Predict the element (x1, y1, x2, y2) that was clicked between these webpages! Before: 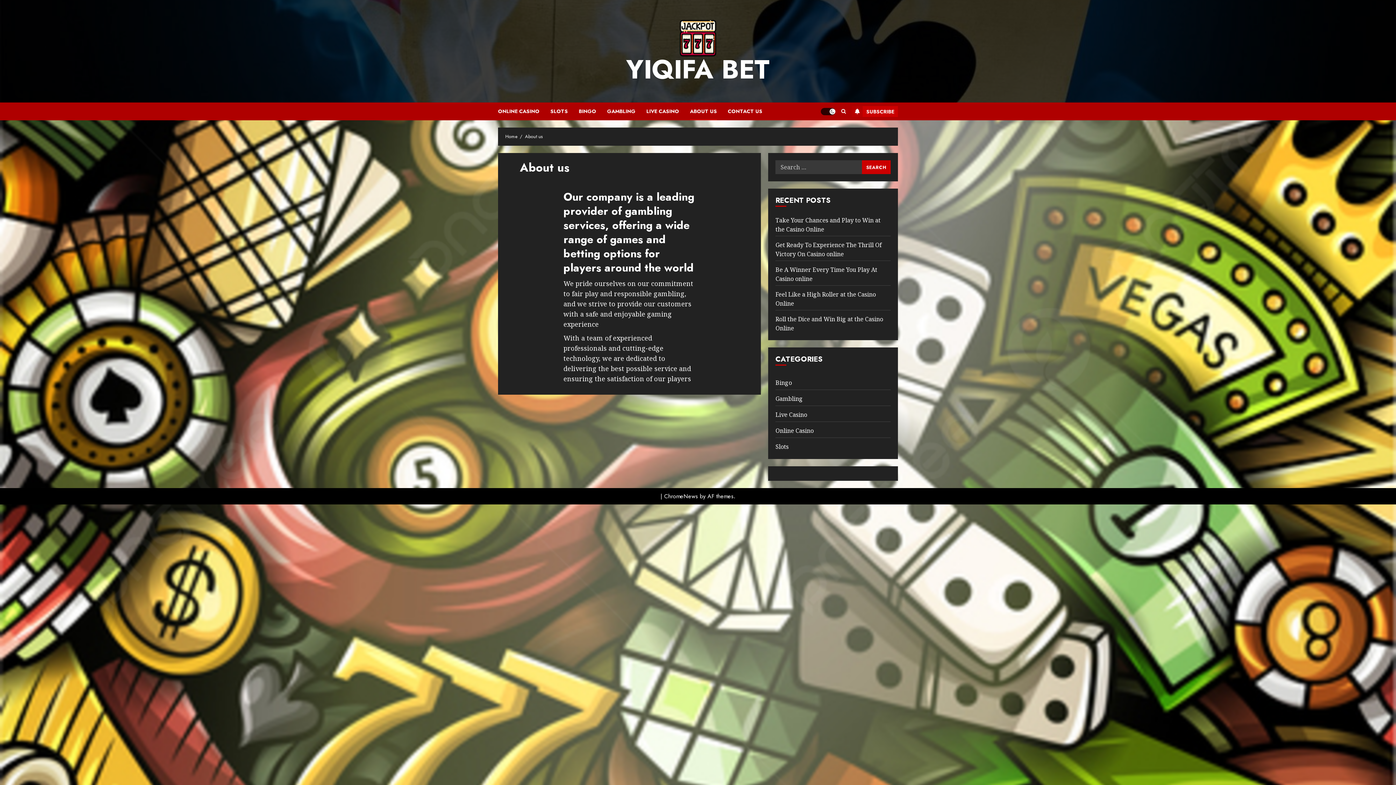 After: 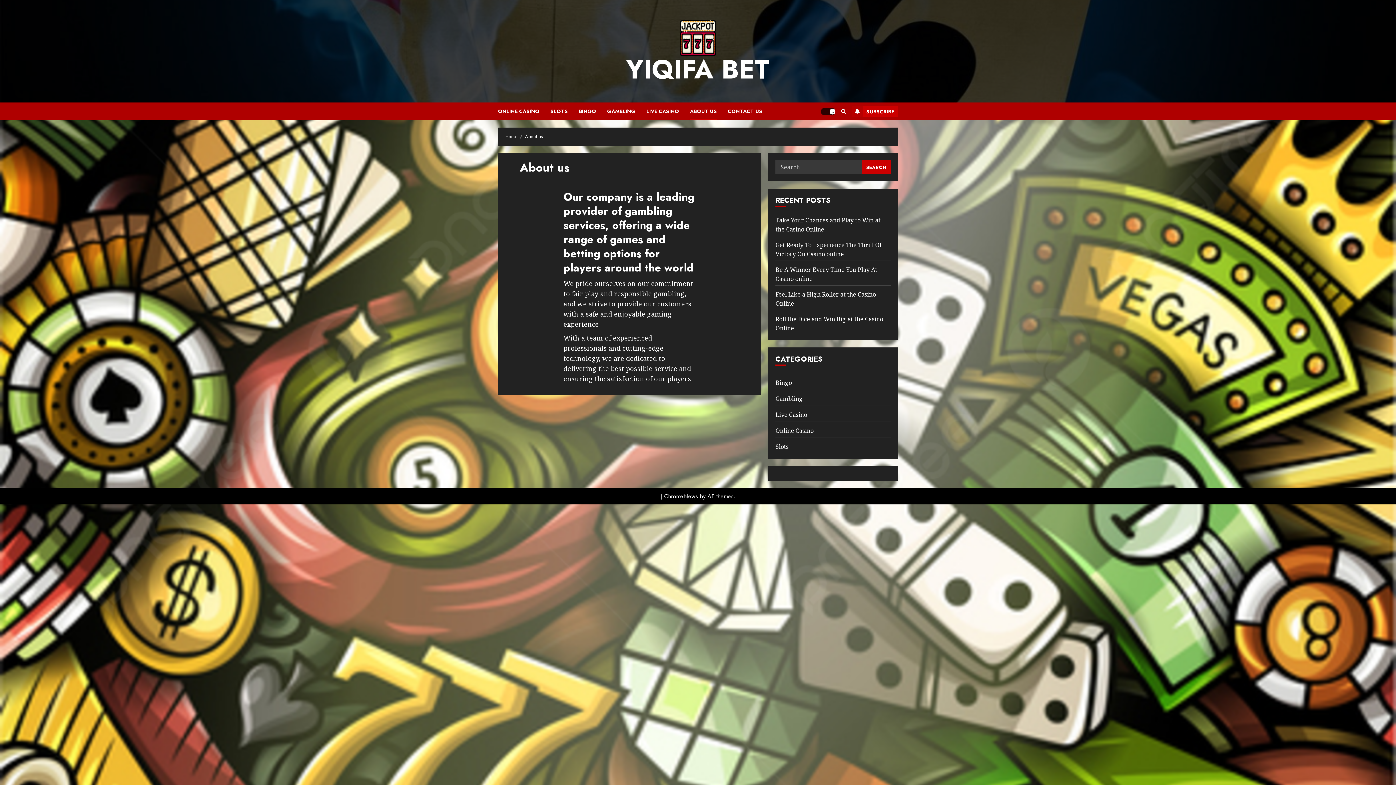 Action: bbox: (664, 492, 698, 500) label: ChromeNews